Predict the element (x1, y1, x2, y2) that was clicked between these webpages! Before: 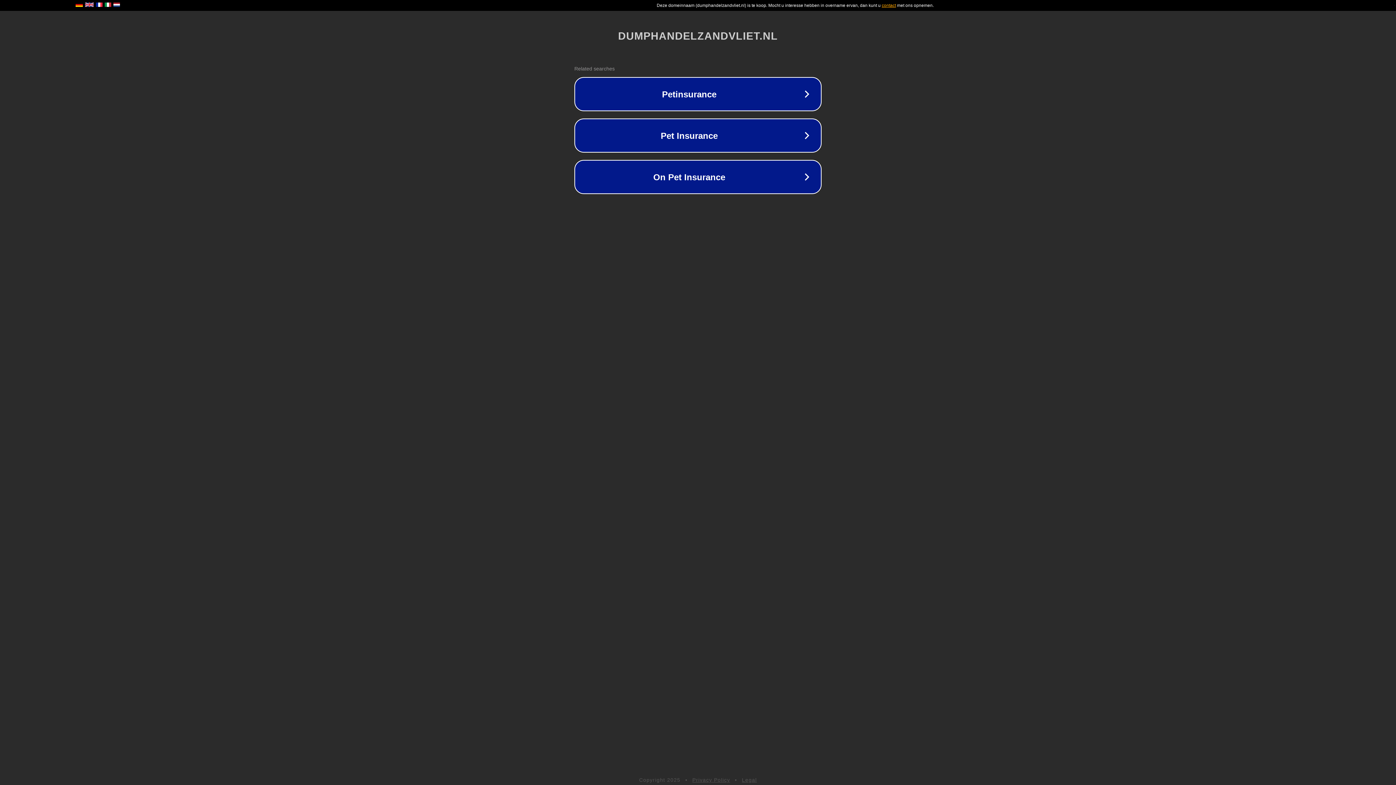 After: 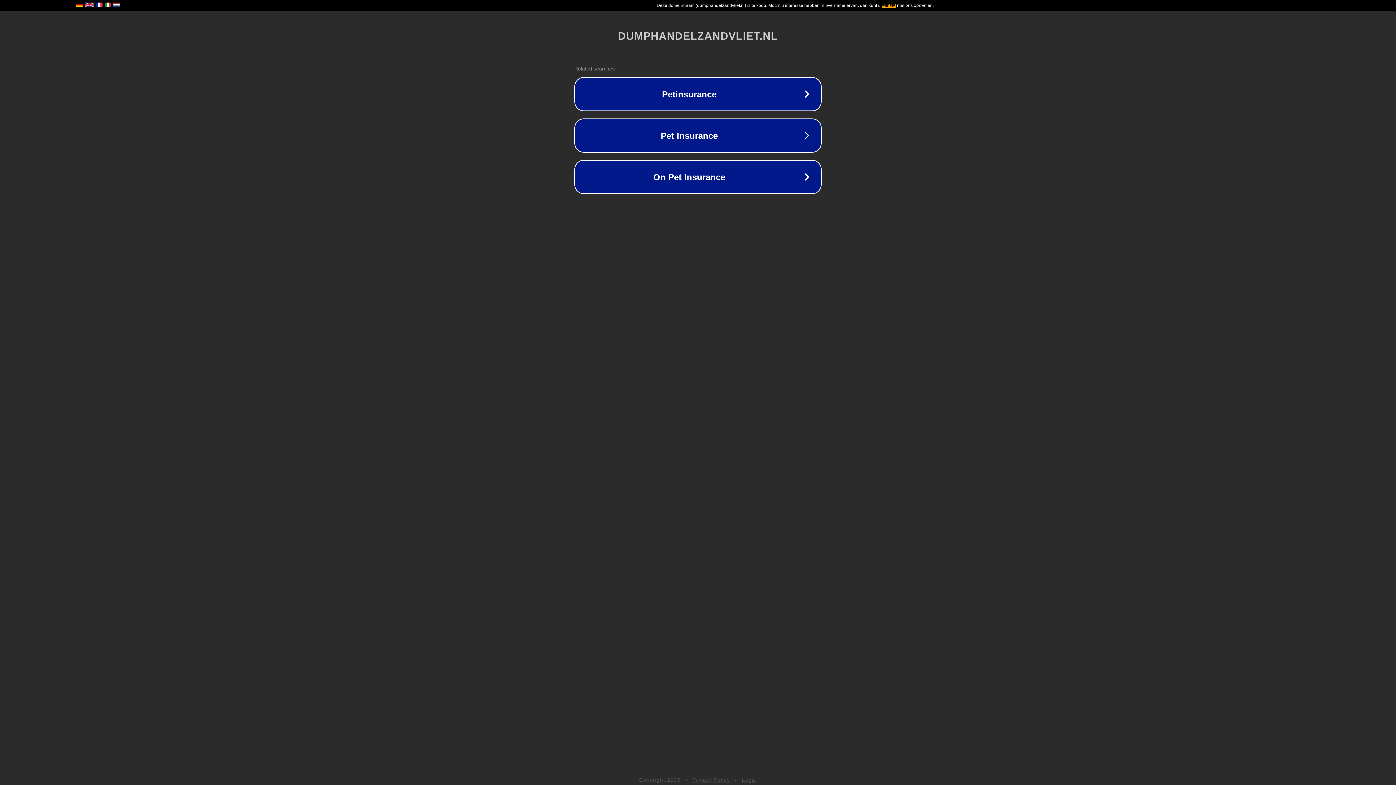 Action: label: Privacy Policy bbox: (692, 777, 730, 783)